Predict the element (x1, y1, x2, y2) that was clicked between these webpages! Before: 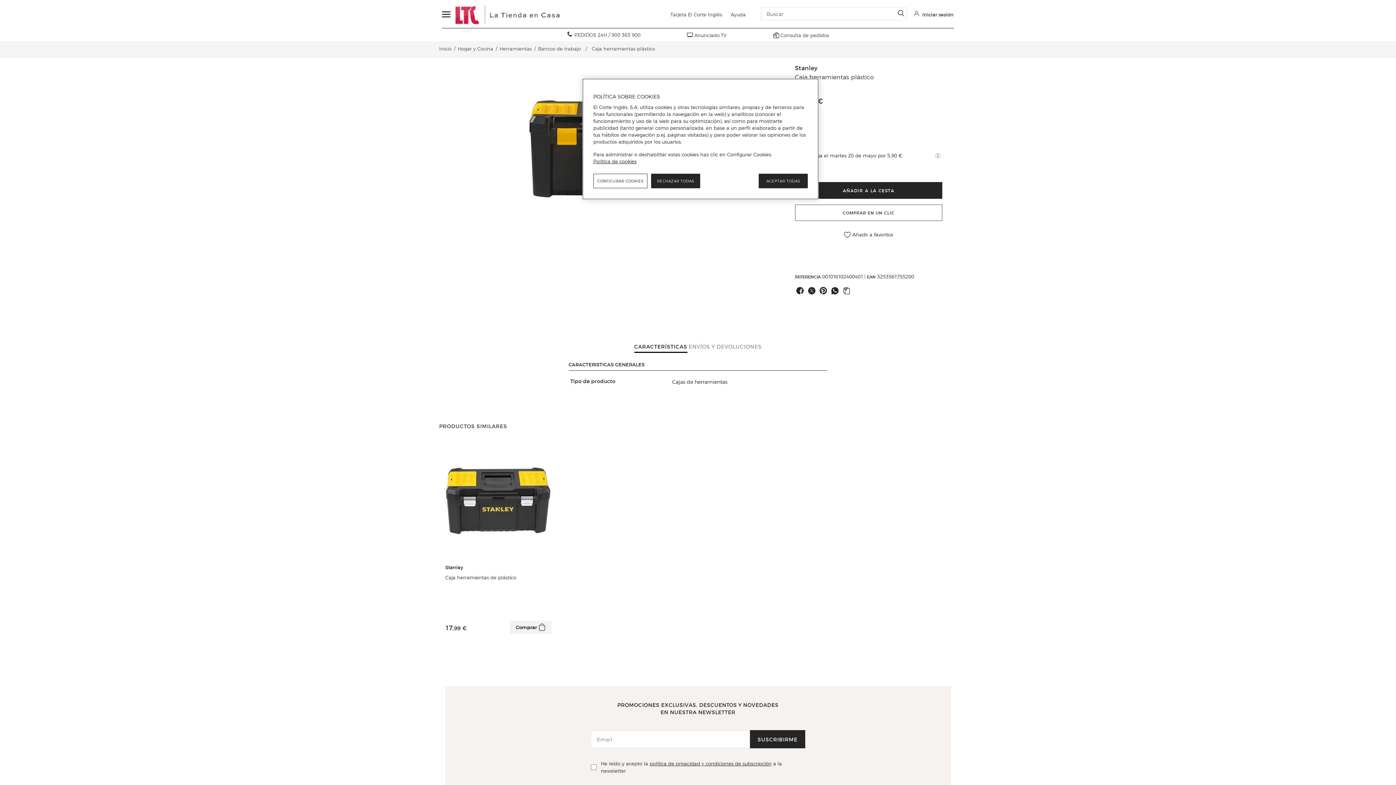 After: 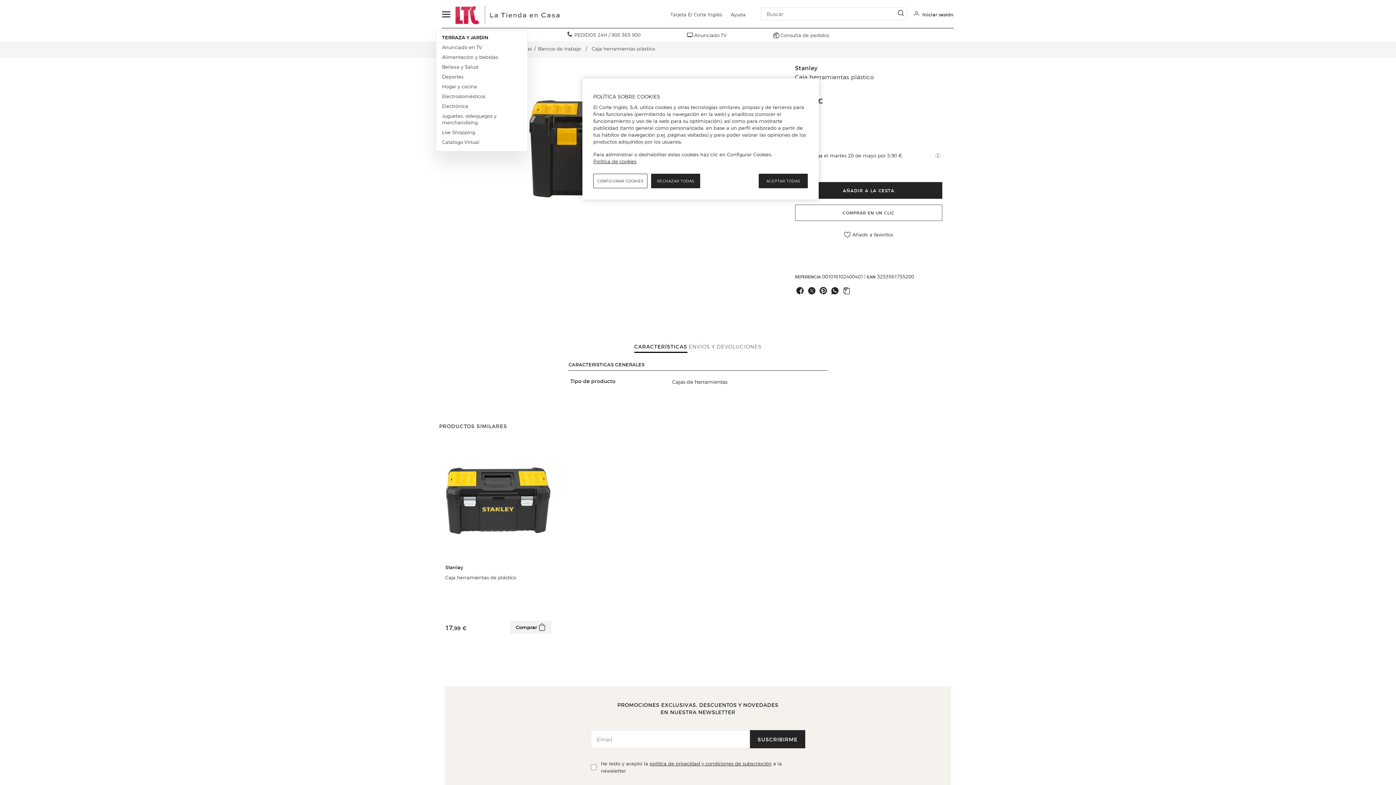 Action: bbox: (442, 8, 447, 19) label: Menú categorías